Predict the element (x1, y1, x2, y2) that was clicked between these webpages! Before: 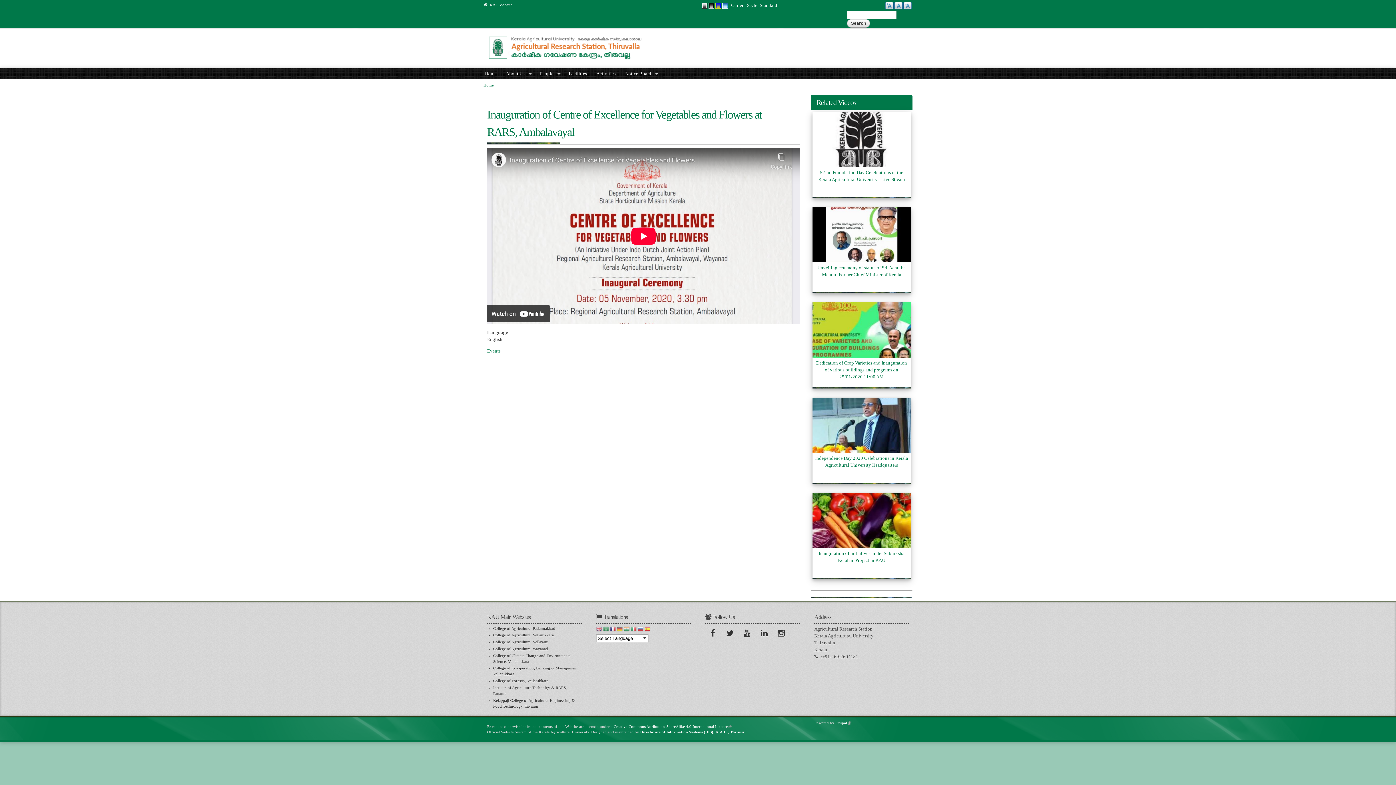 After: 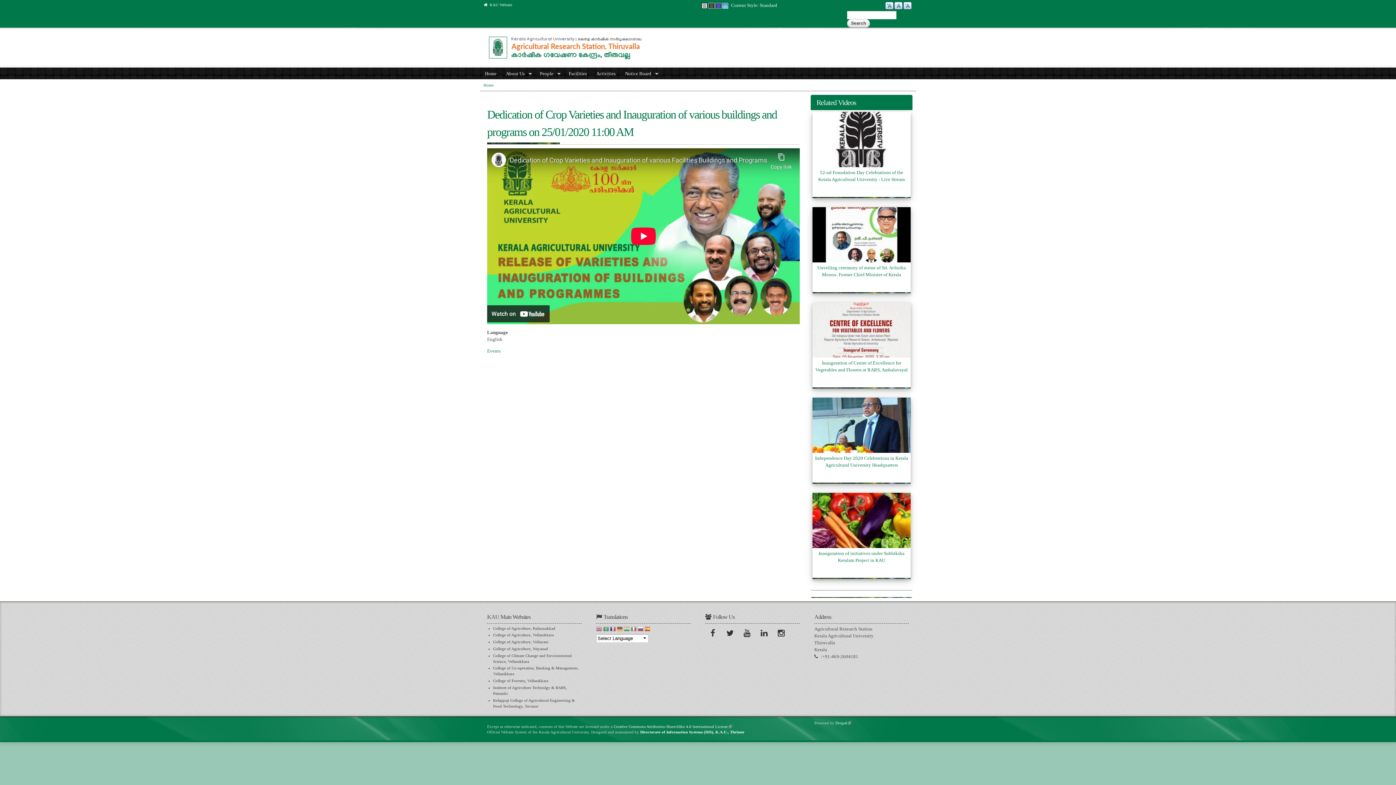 Action: bbox: (816, 360, 907, 379) label: Dedication of Crop Varieties and Inauguration of various buildings and programs on 25/01/2020 11:00 AM